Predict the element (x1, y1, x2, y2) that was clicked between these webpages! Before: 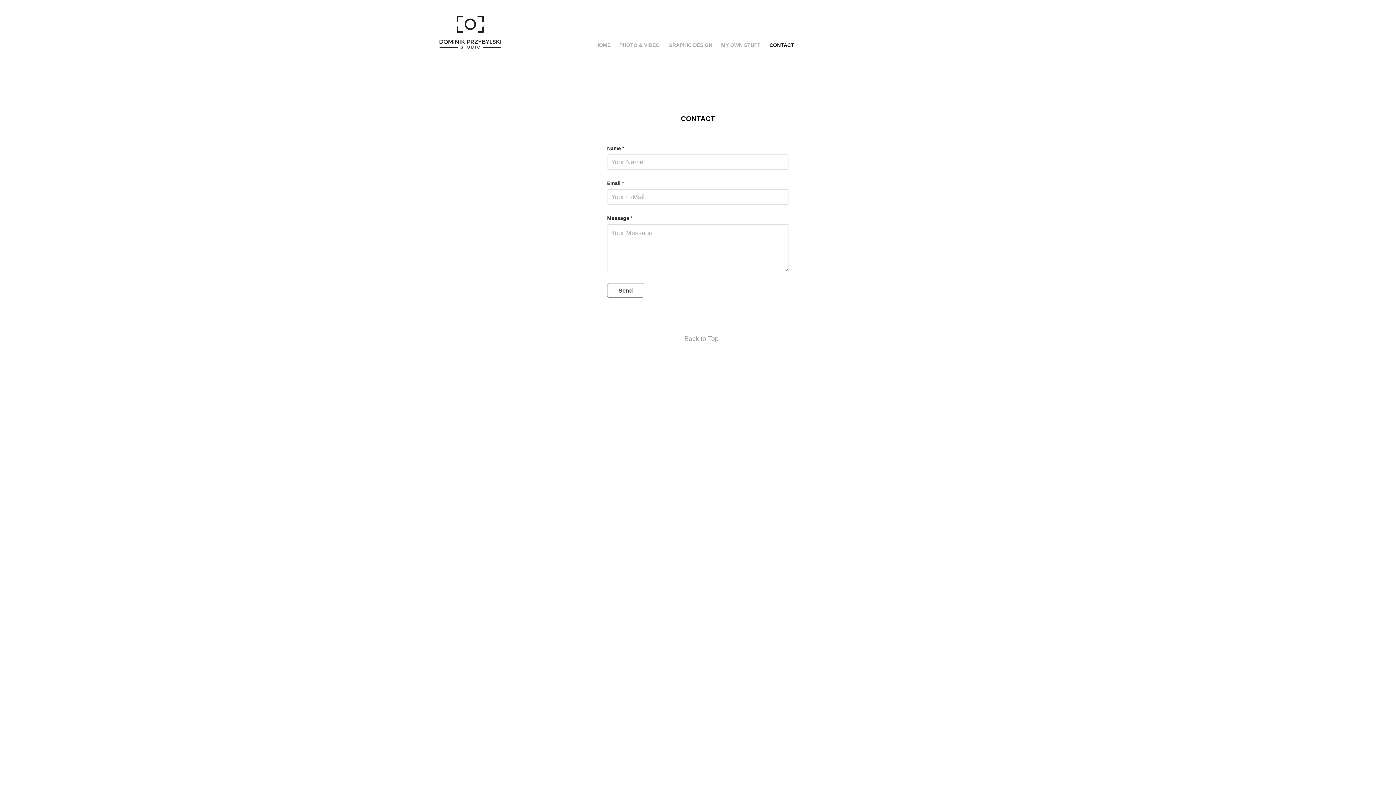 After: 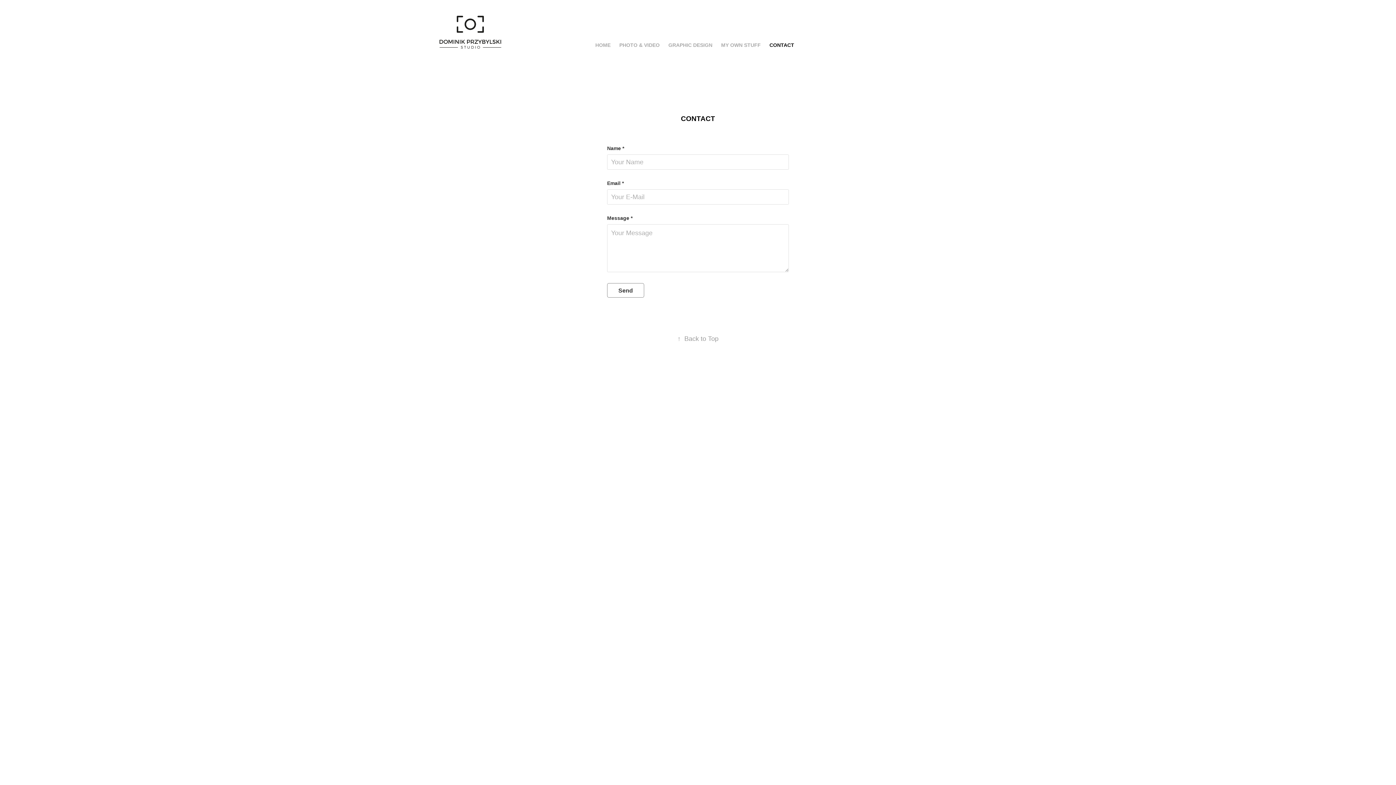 Action: label: CONTACT bbox: (769, 42, 794, 48)